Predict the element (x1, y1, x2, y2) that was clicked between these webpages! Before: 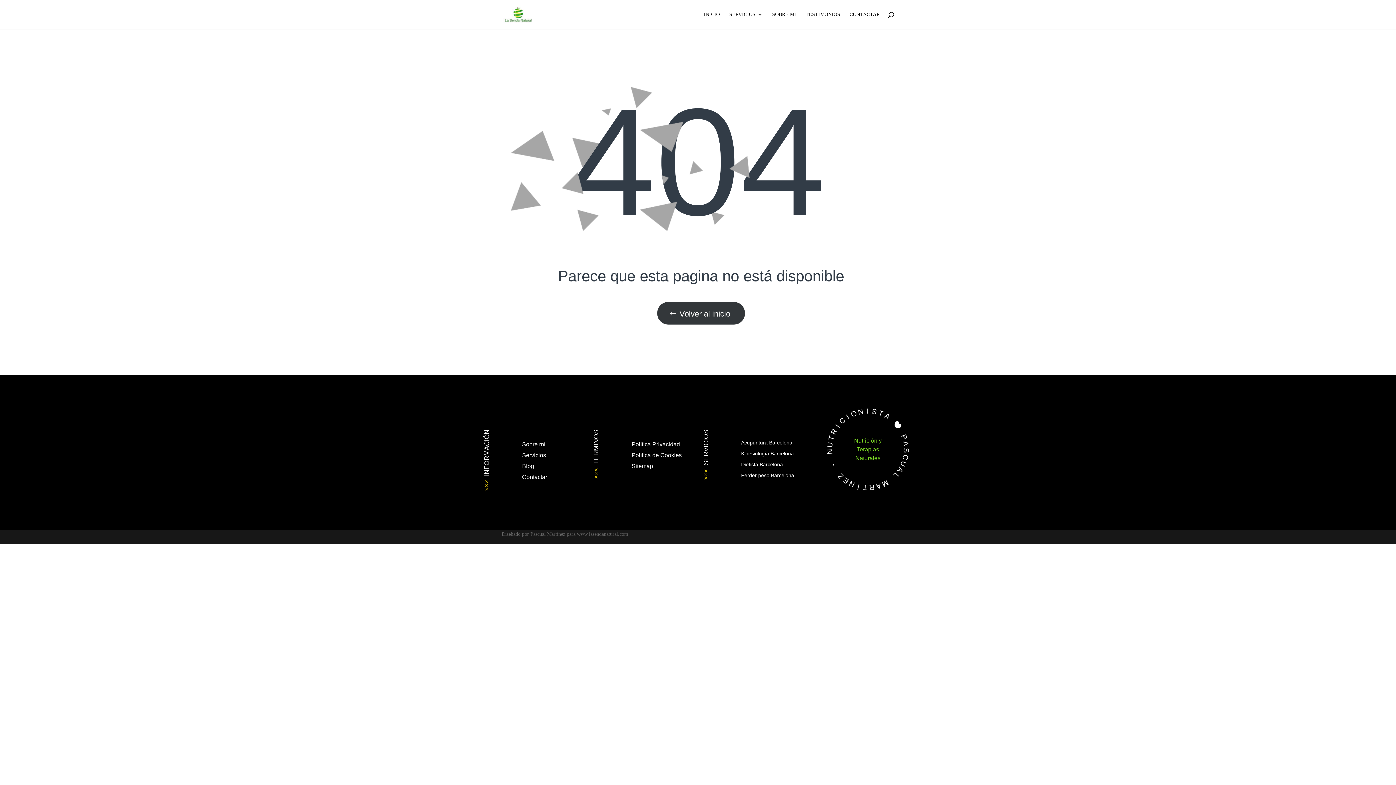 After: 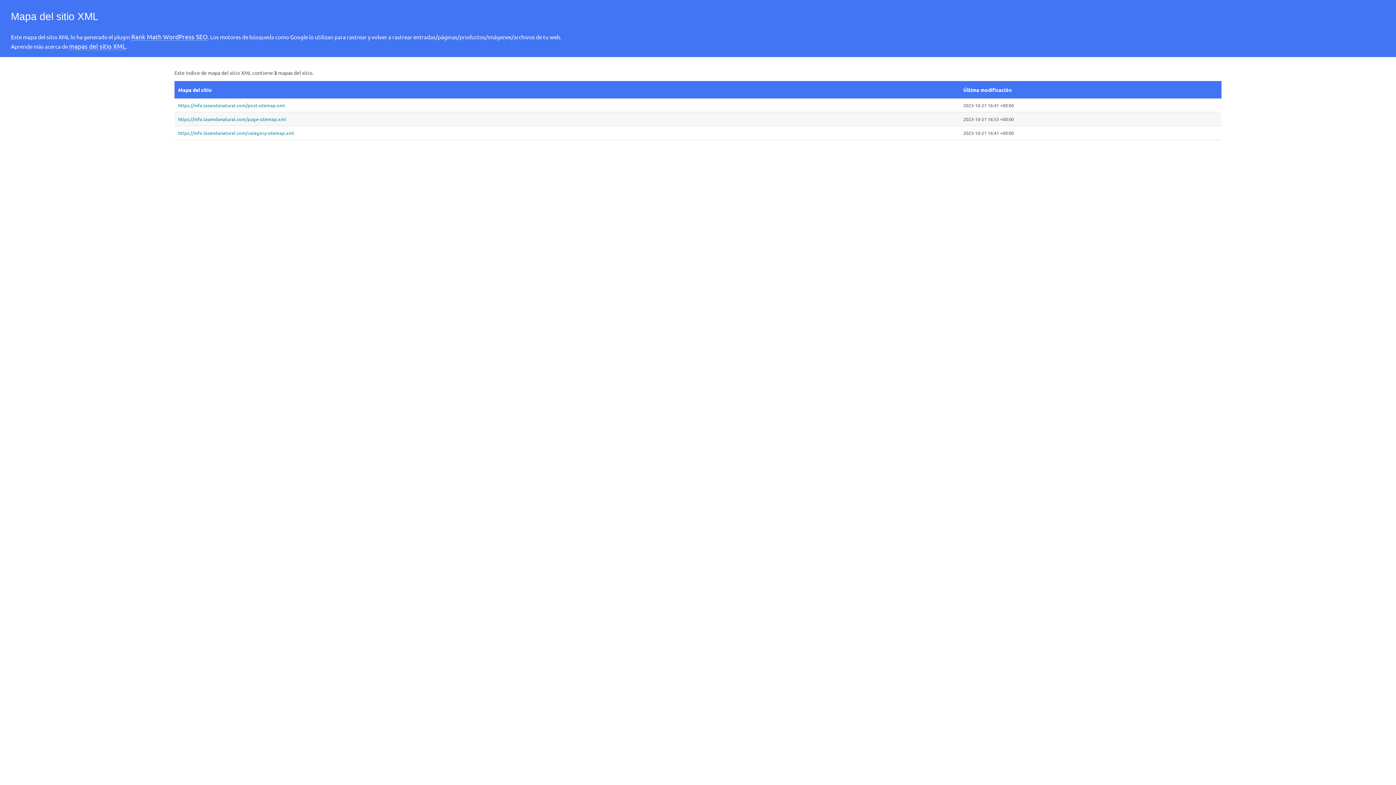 Action: bbox: (631, 463, 653, 469) label: Sitemap